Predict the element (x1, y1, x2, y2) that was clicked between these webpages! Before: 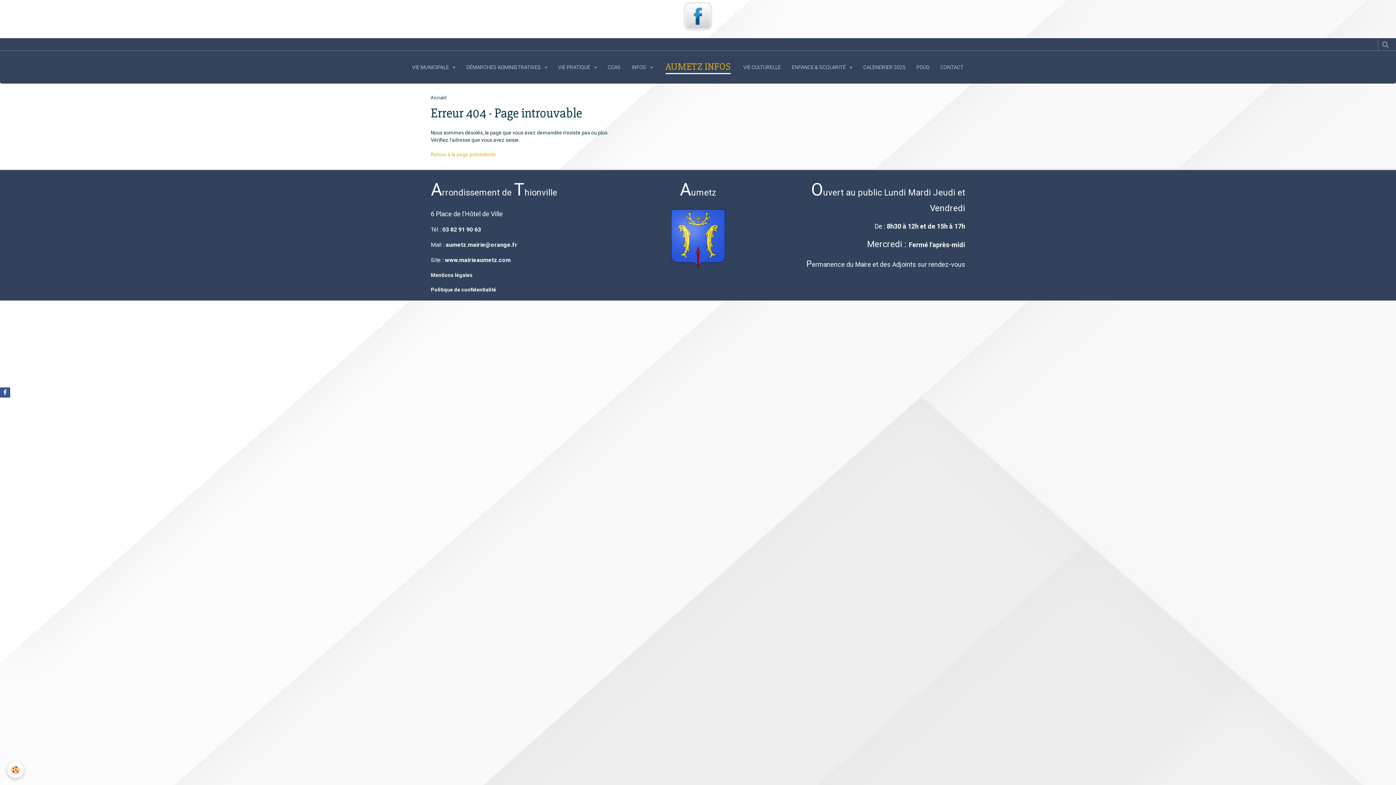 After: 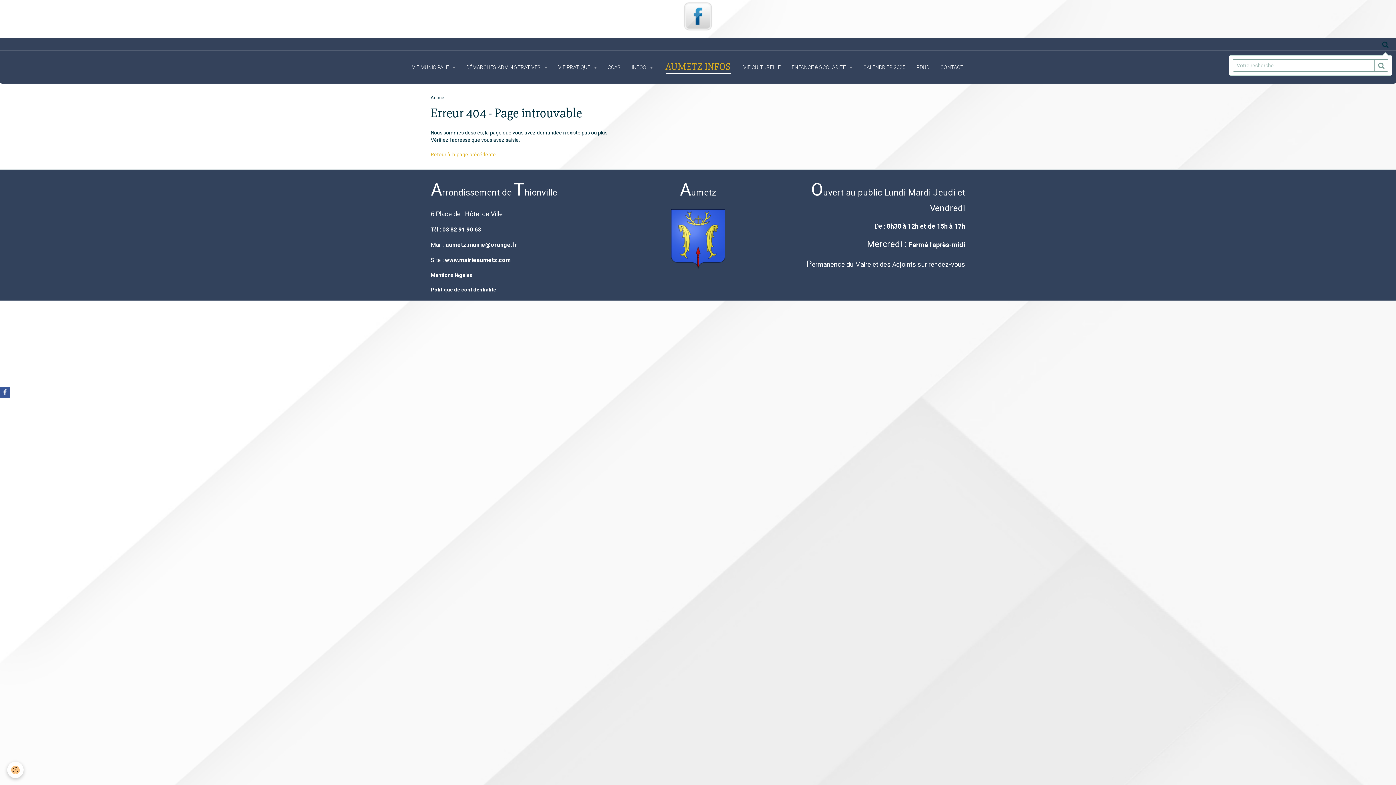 Action: bbox: (1378, 38, 1392, 50)